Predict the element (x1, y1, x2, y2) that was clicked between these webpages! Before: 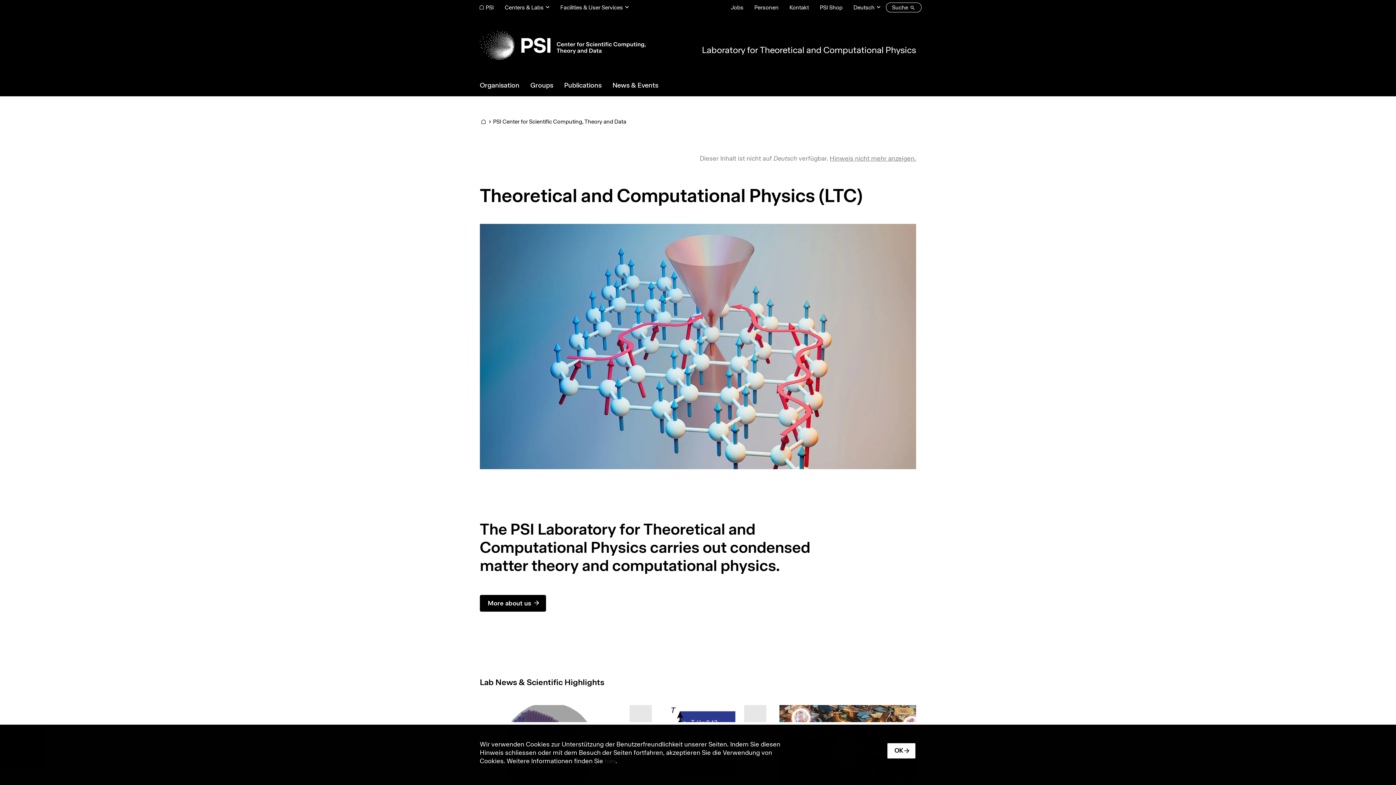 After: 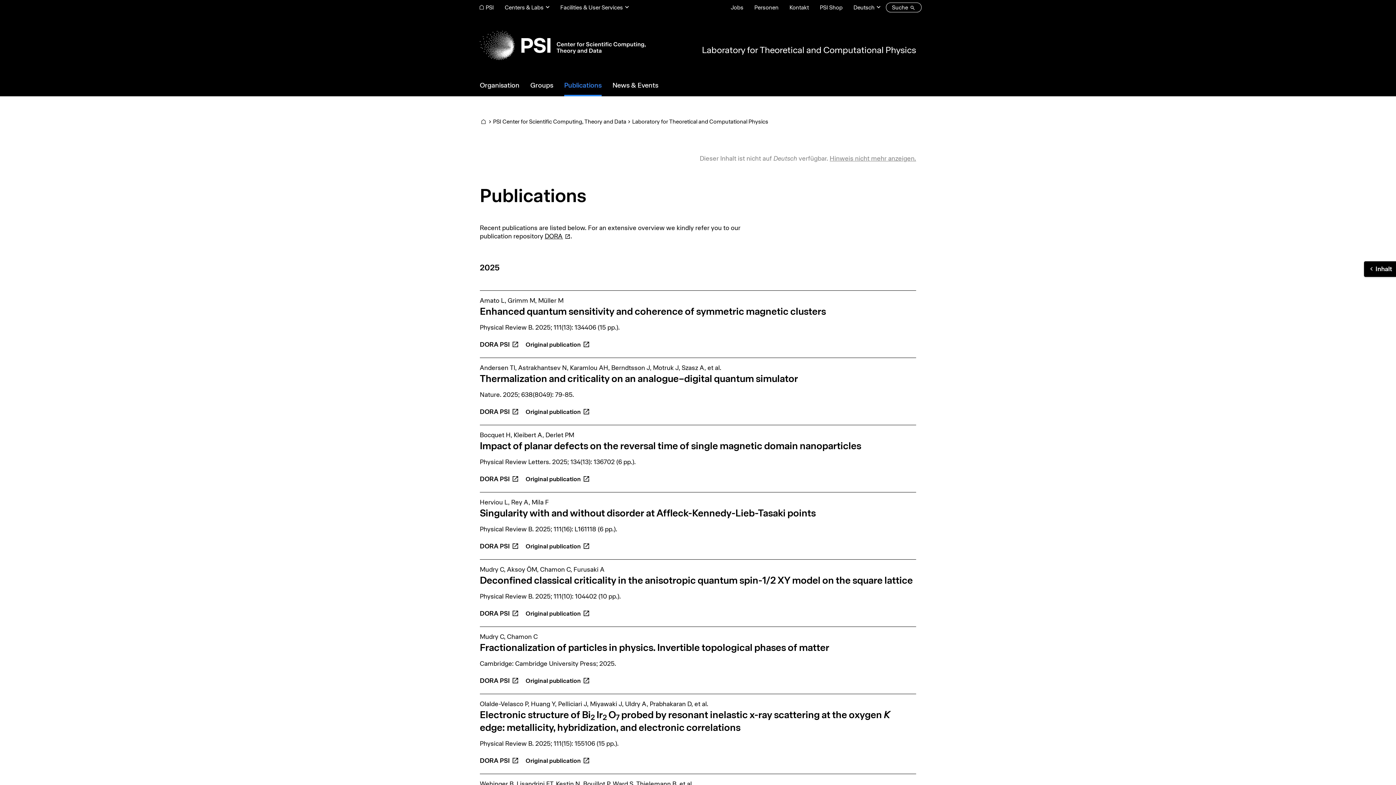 Action: bbox: (558, 74, 607, 96) label: Publications